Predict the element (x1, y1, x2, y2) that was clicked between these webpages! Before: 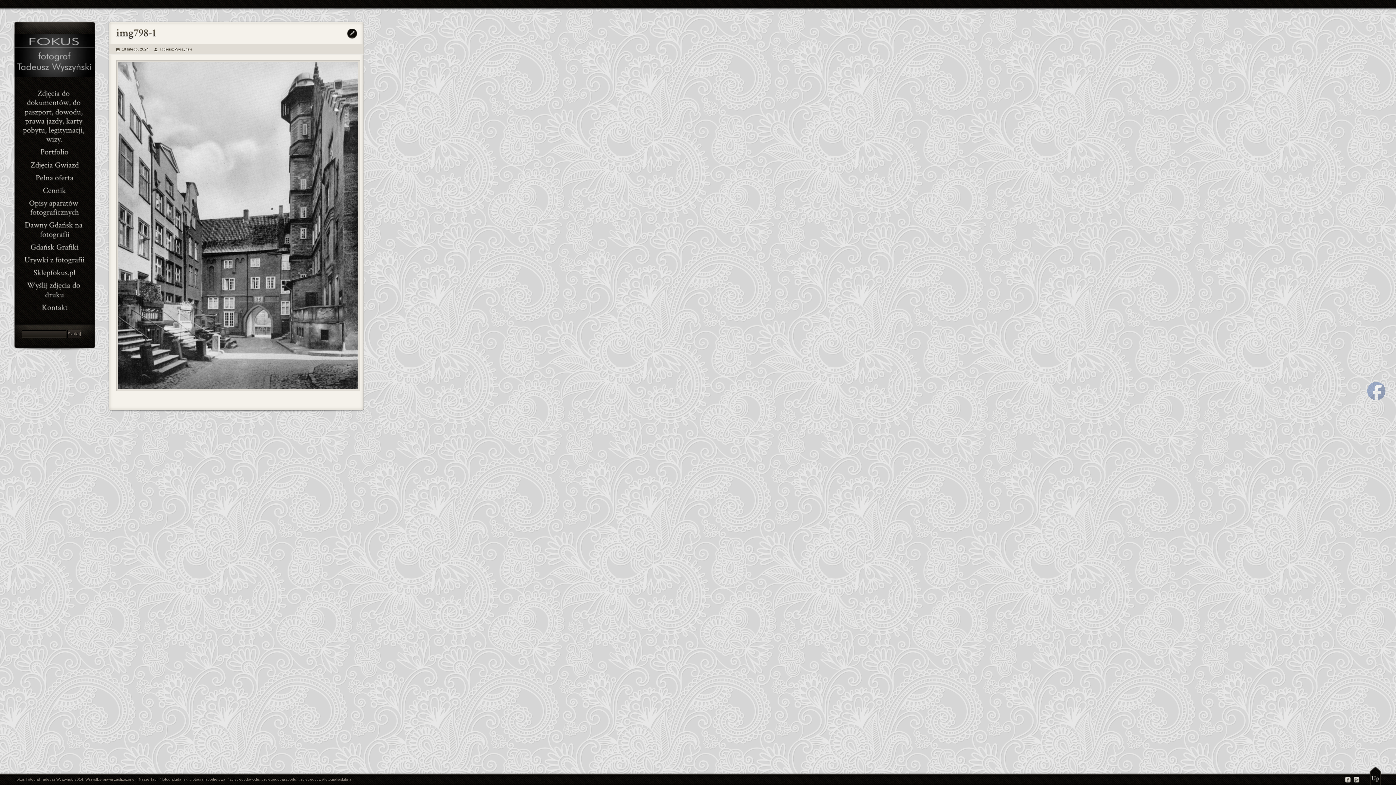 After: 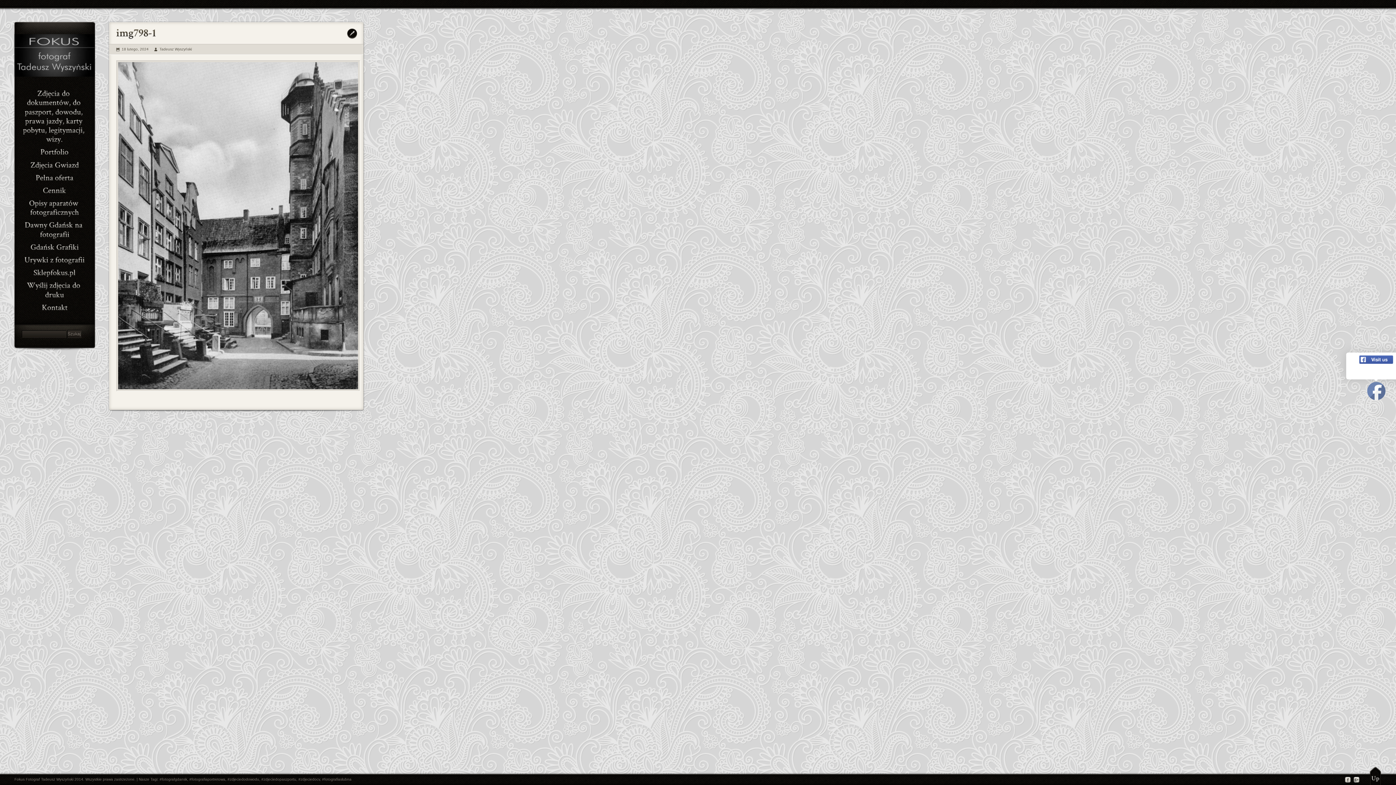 Action: bbox: (1367, 382, 1385, 400)